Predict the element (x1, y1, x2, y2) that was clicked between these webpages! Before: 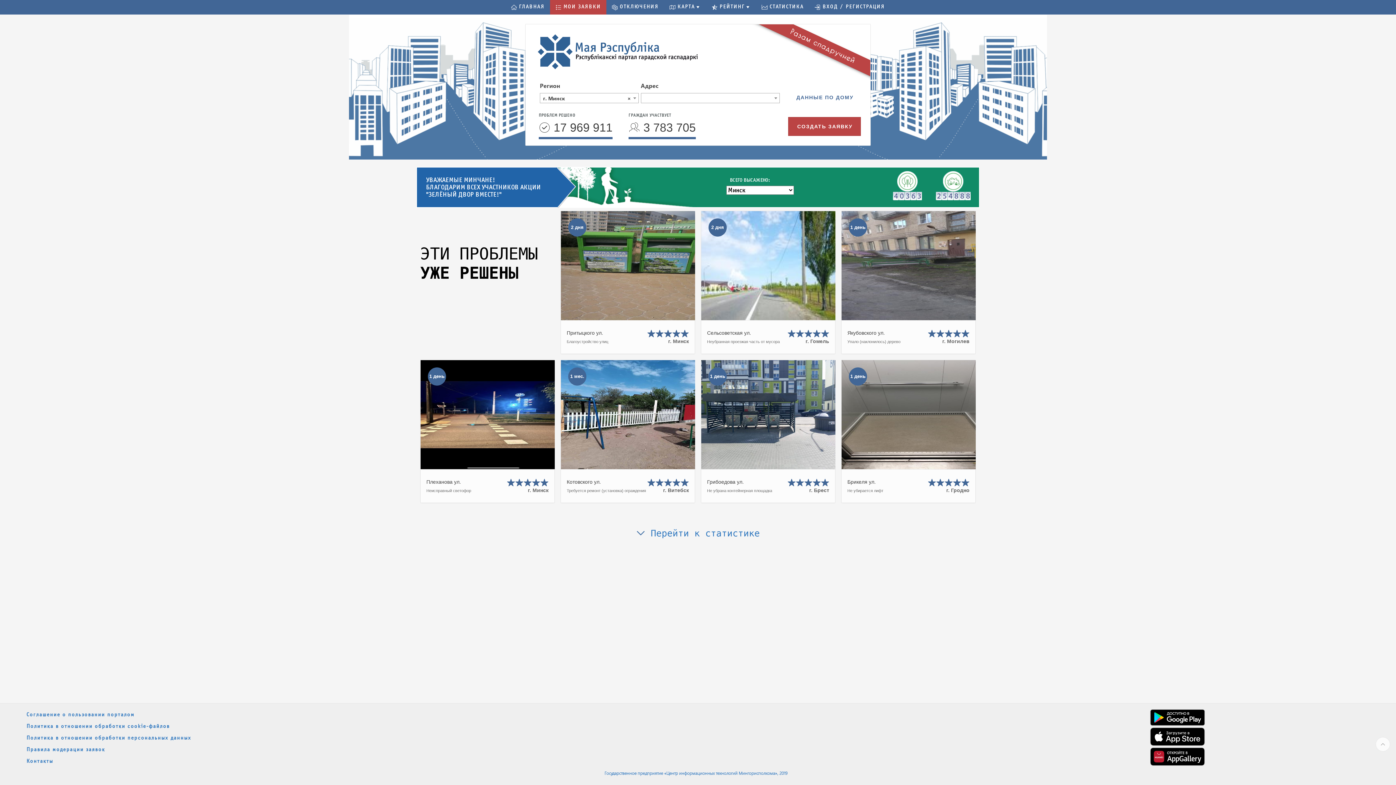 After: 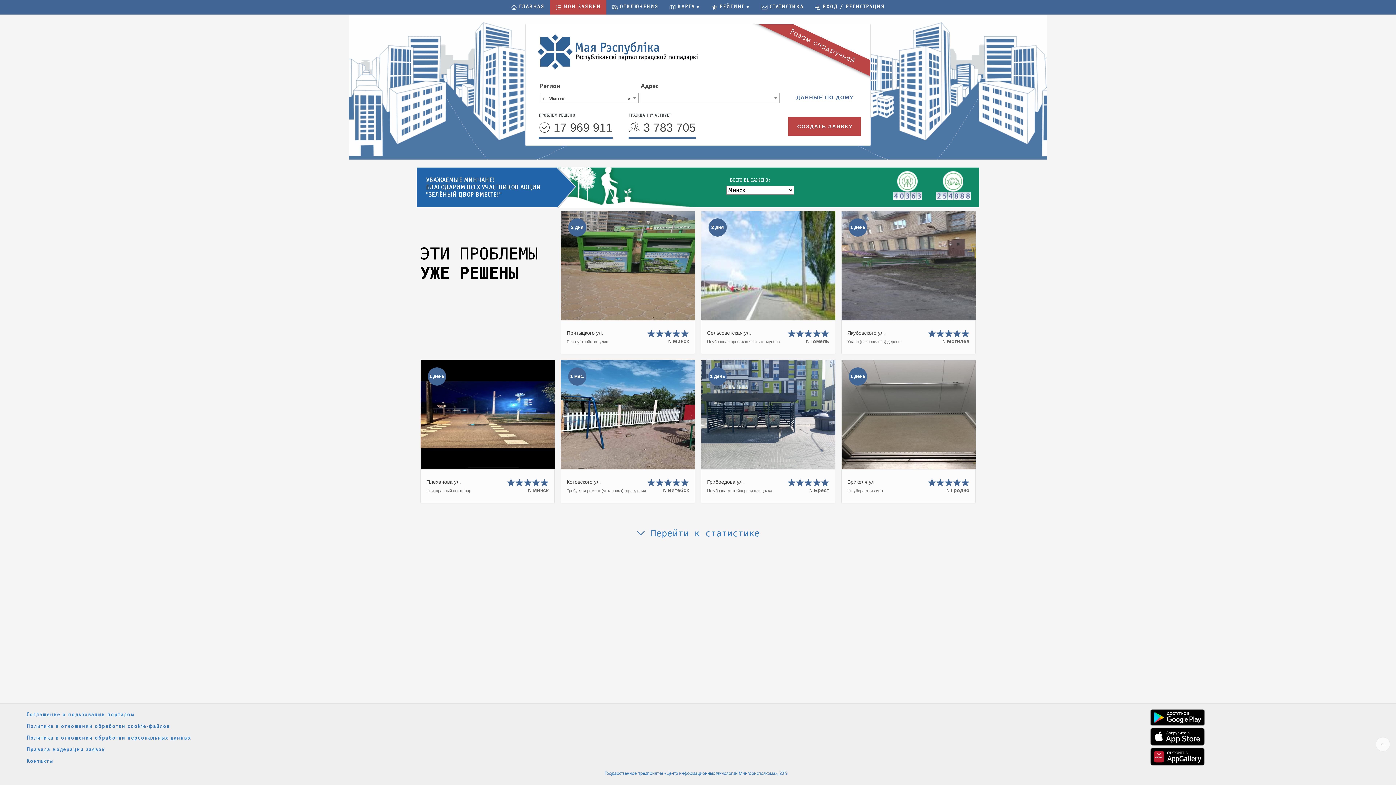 Action: bbox: (505, 0, 550, 14) label: ГЛАВНАЯ